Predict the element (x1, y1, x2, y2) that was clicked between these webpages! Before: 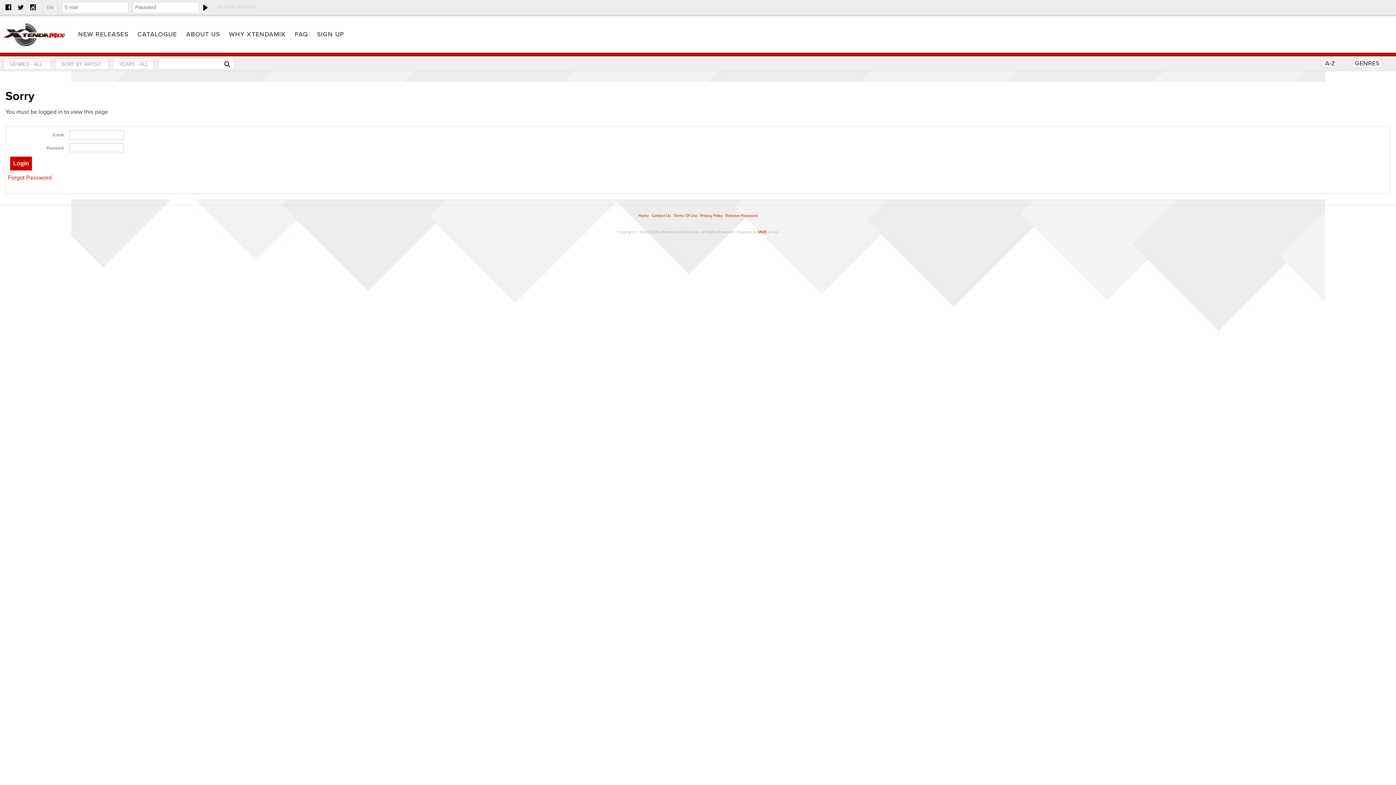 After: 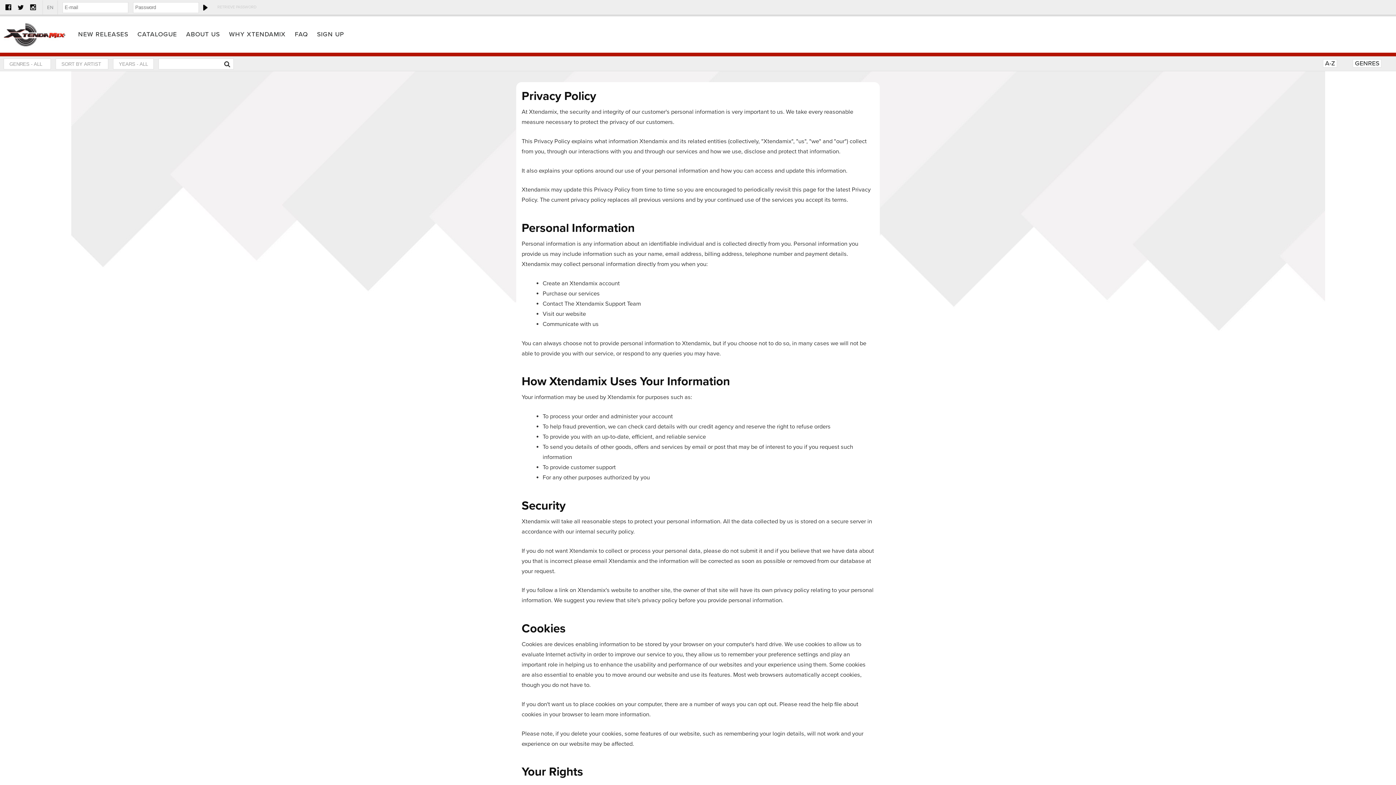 Action: label: Privacy Policy bbox: (700, 213, 722, 218)